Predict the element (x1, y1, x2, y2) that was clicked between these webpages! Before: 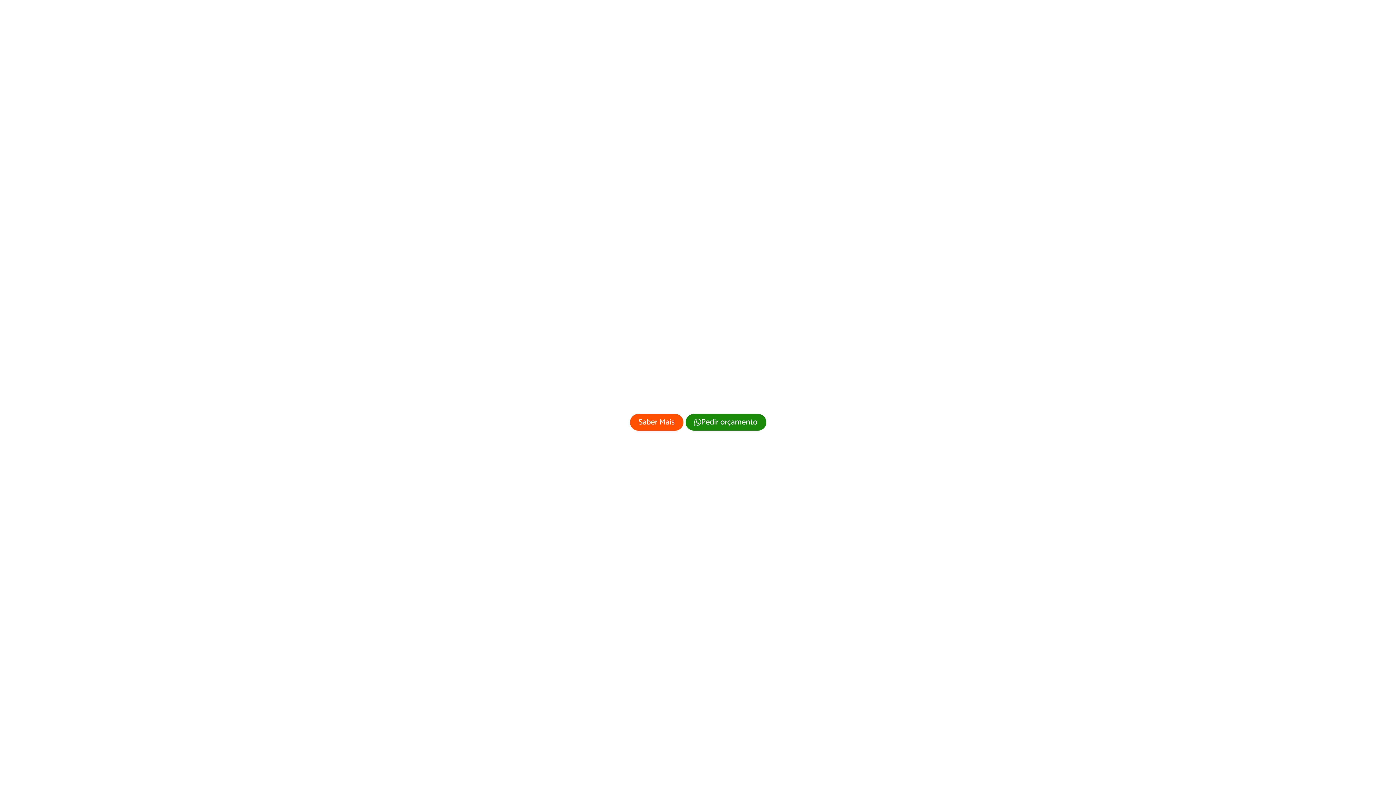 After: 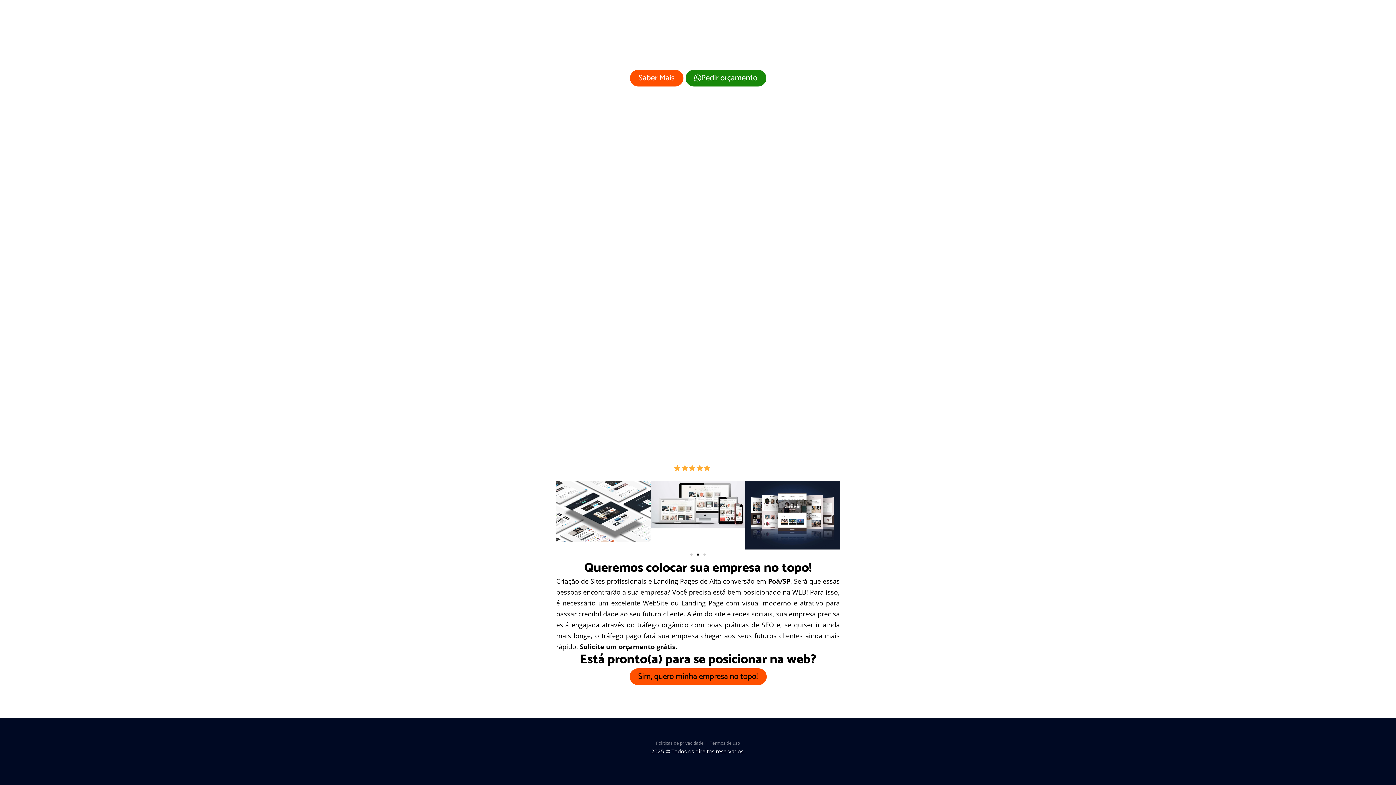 Action: label: Saber Mais bbox: (628, 413, 684, 432)